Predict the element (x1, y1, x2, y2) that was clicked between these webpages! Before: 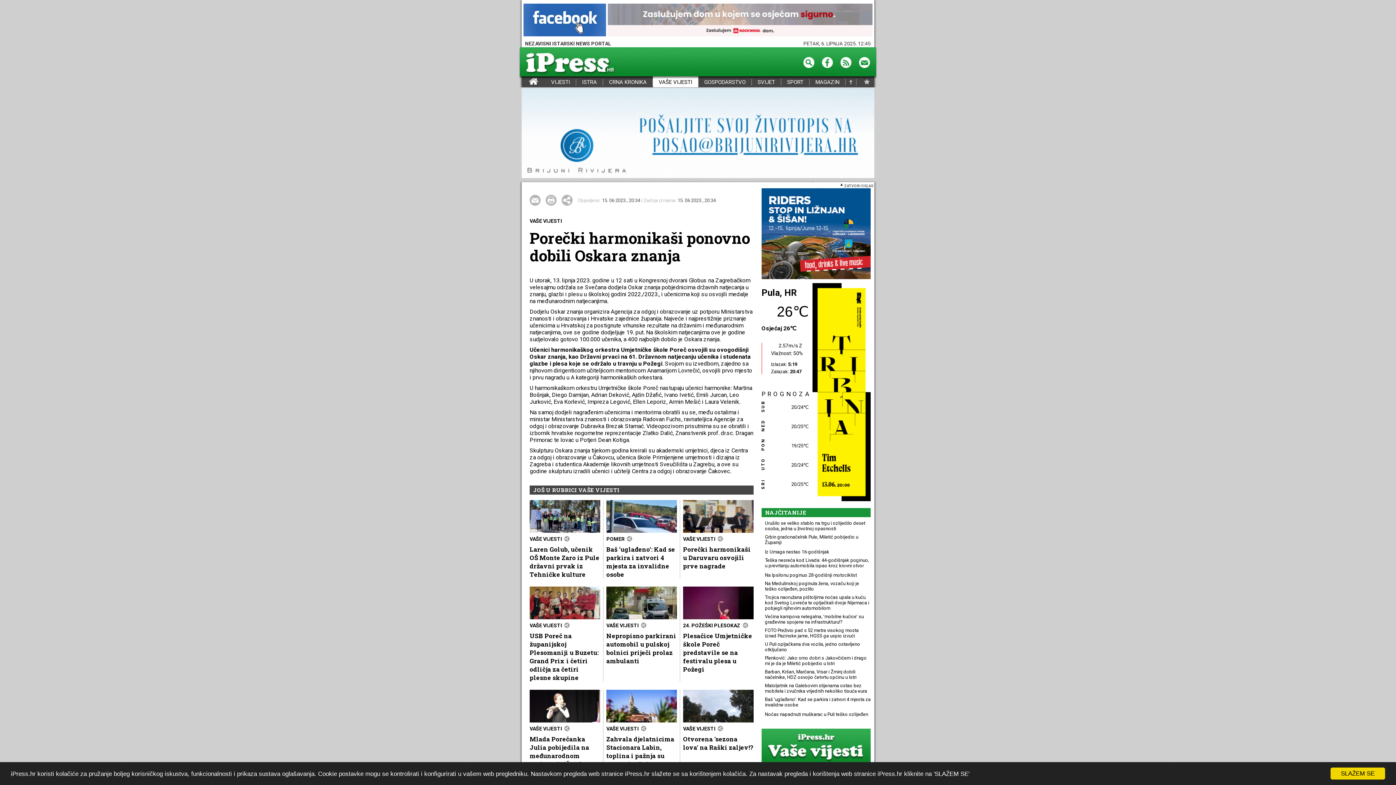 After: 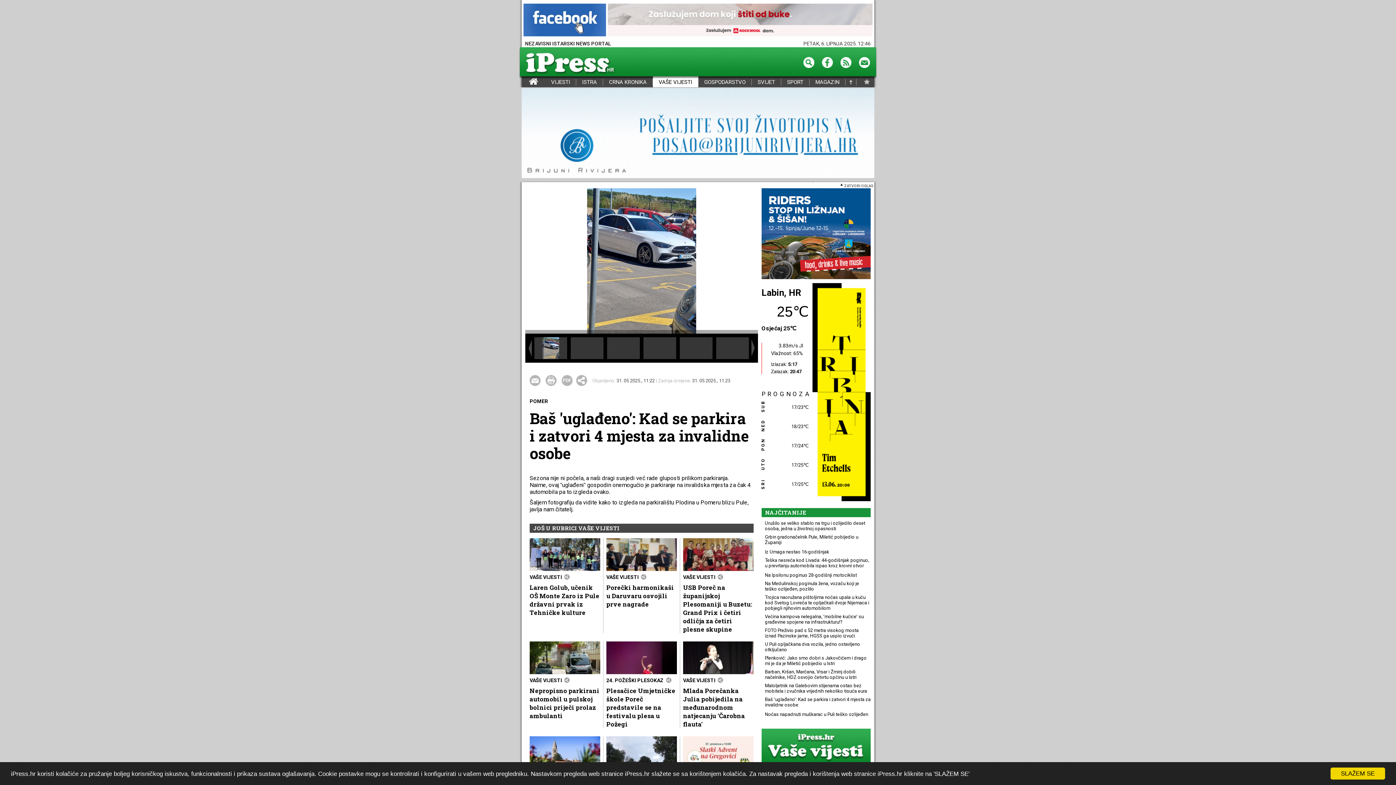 Action: bbox: (765, 697, 870, 708) label: Baš 'uglađeno': Kad se parkira i zatvori 4 mjesta za invalidne osobe